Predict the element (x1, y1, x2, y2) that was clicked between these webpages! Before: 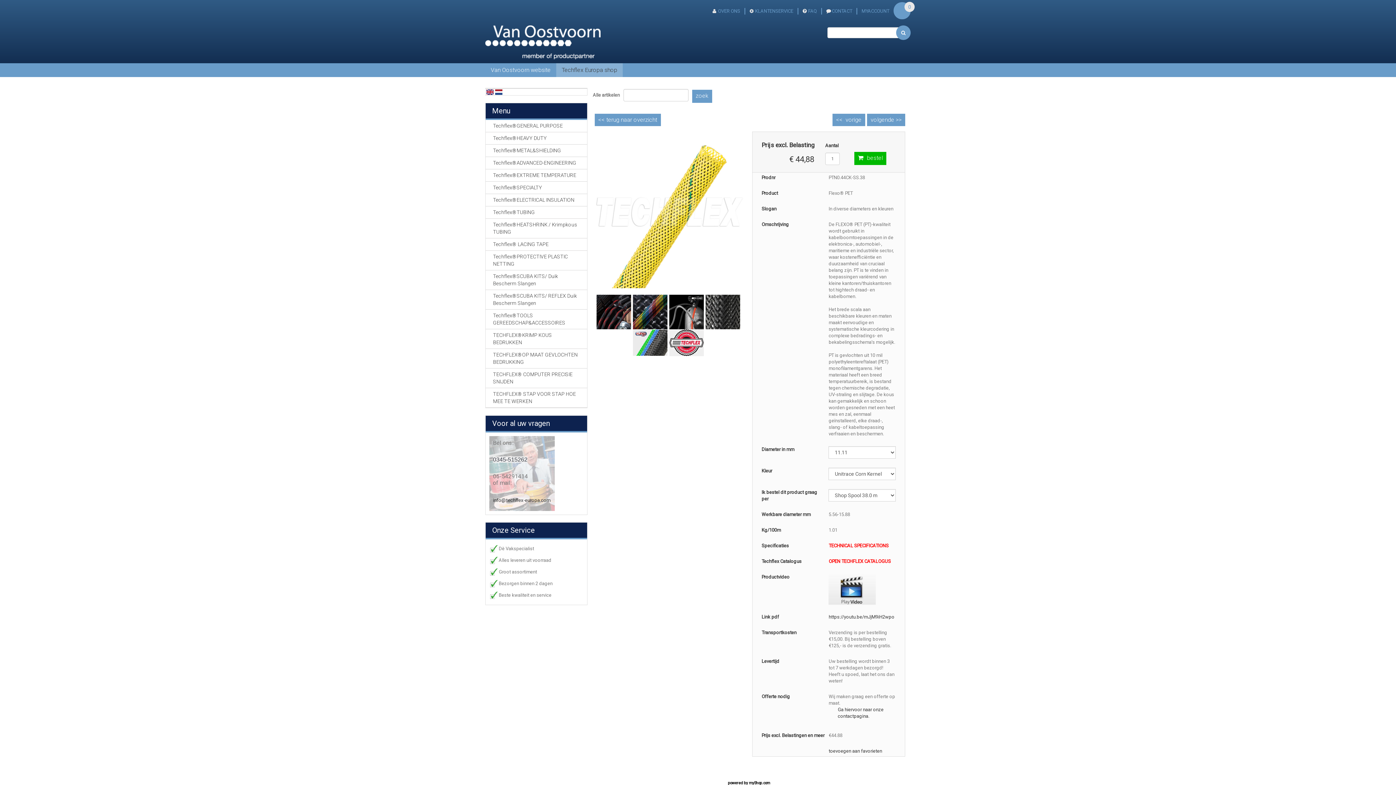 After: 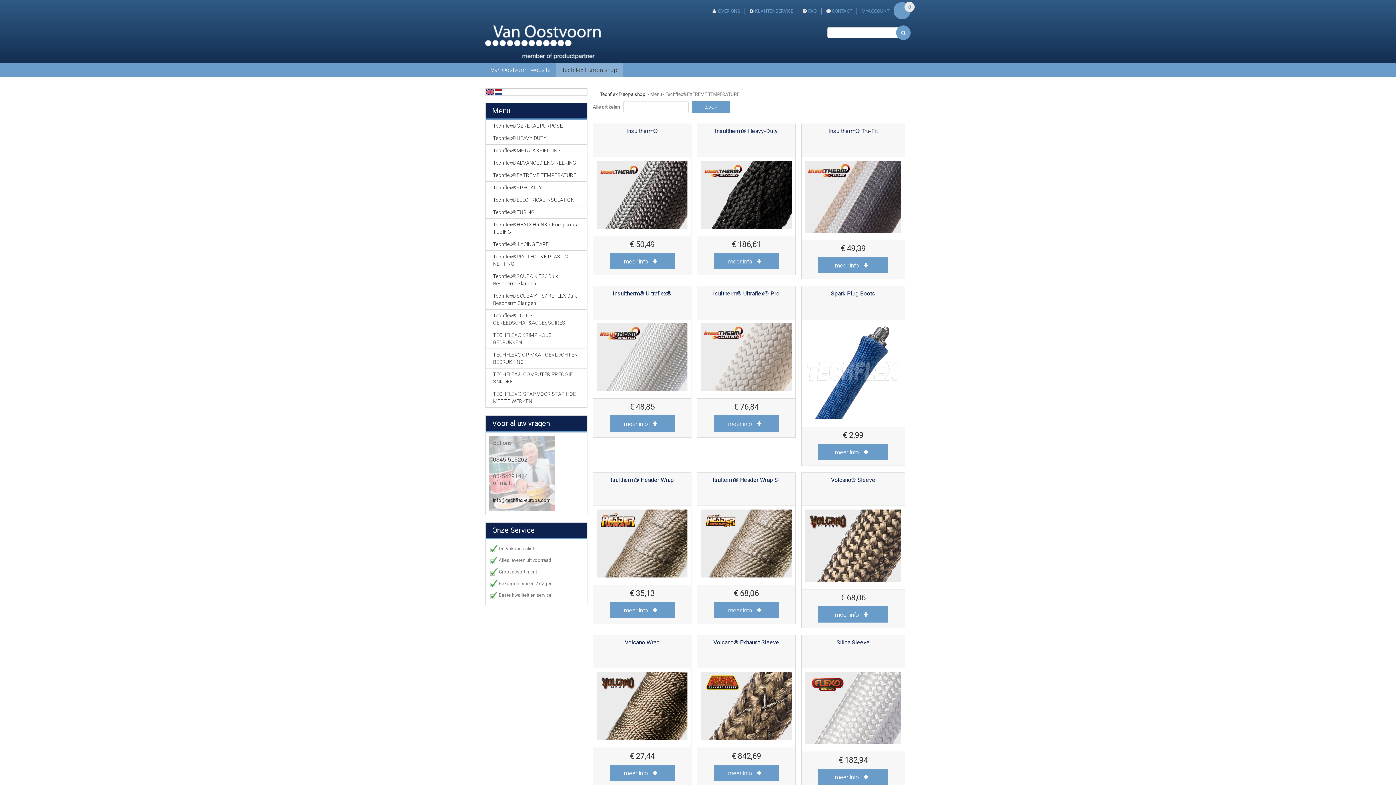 Action: bbox: (485, 169, 587, 181) label: Techflex®EXTREME TEMPERATURE